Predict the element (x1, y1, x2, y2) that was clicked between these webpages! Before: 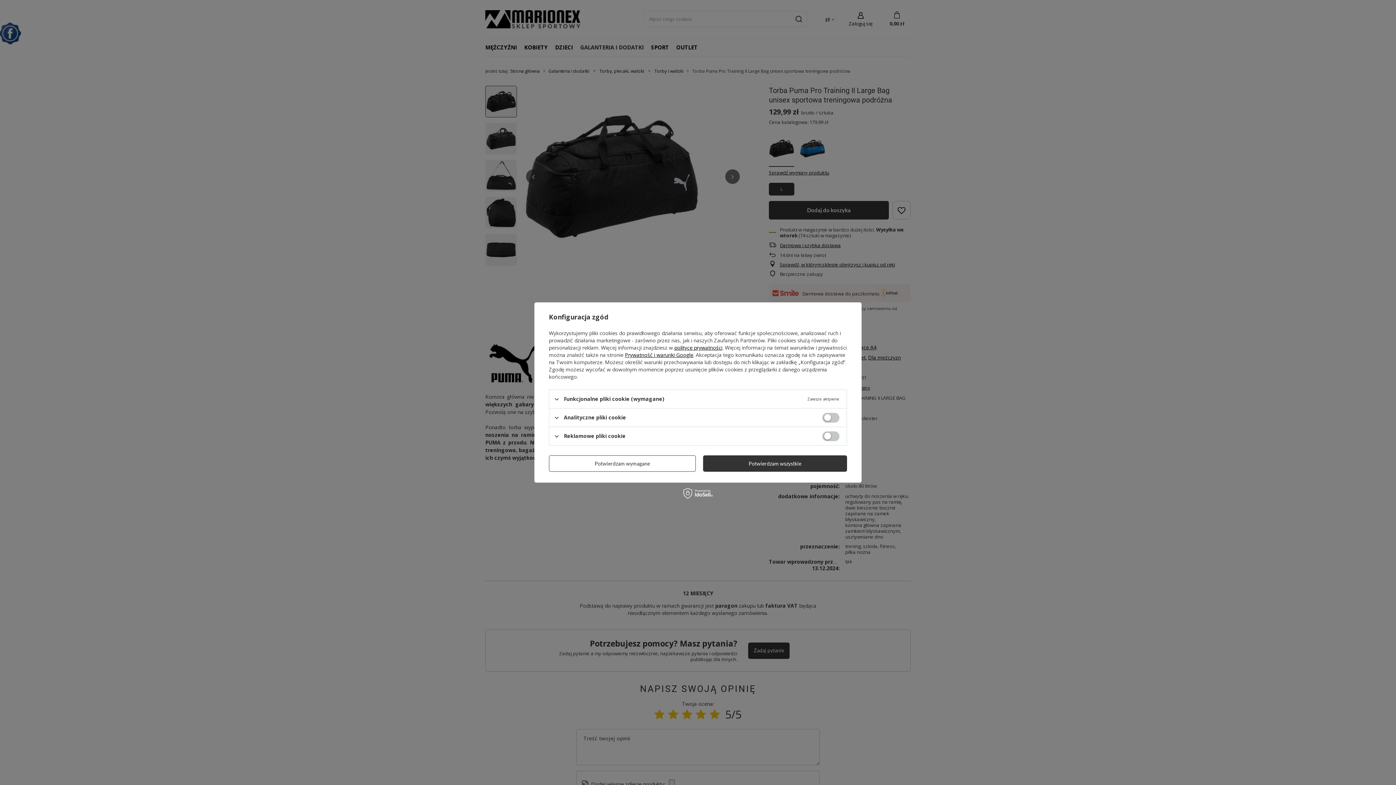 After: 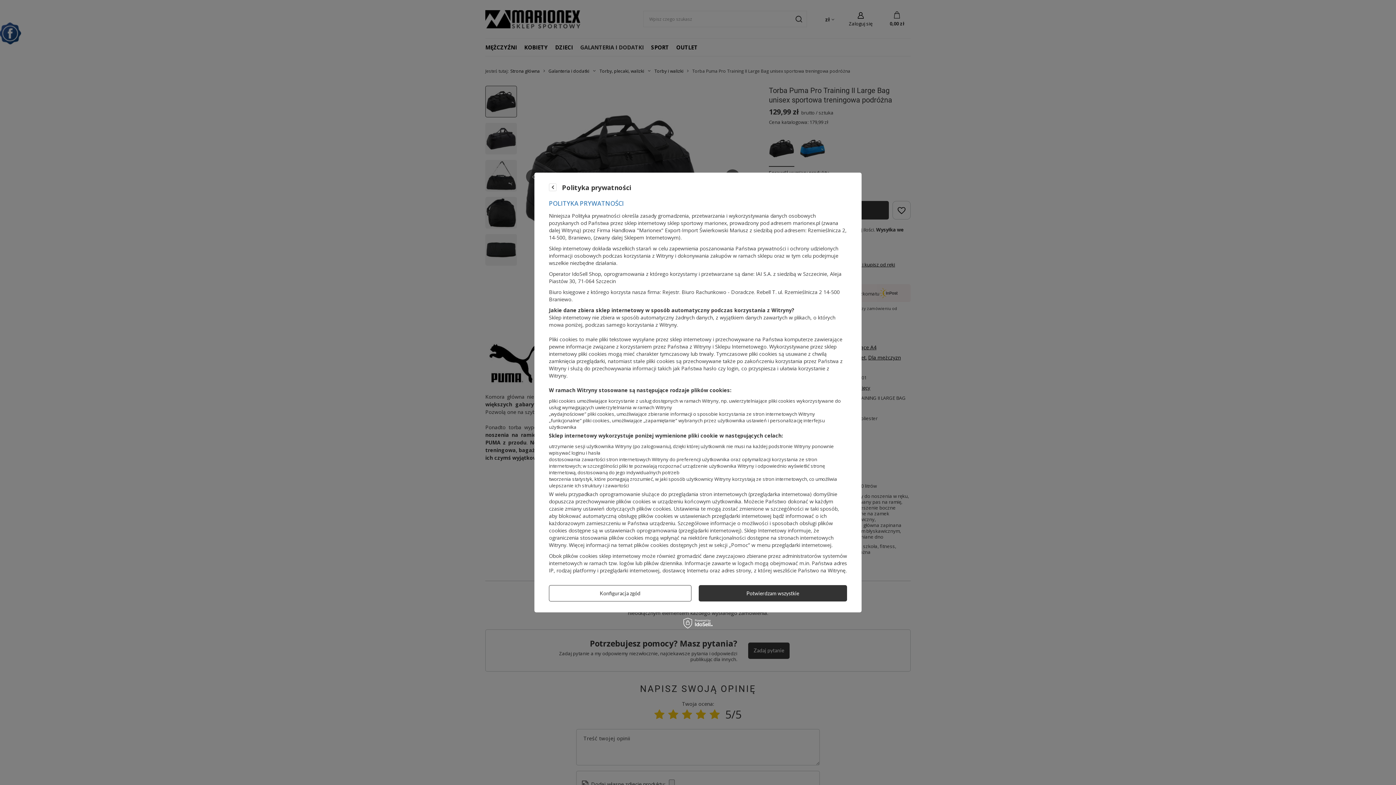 Action: bbox: (674, 344, 722, 351) label: polityce prywatności